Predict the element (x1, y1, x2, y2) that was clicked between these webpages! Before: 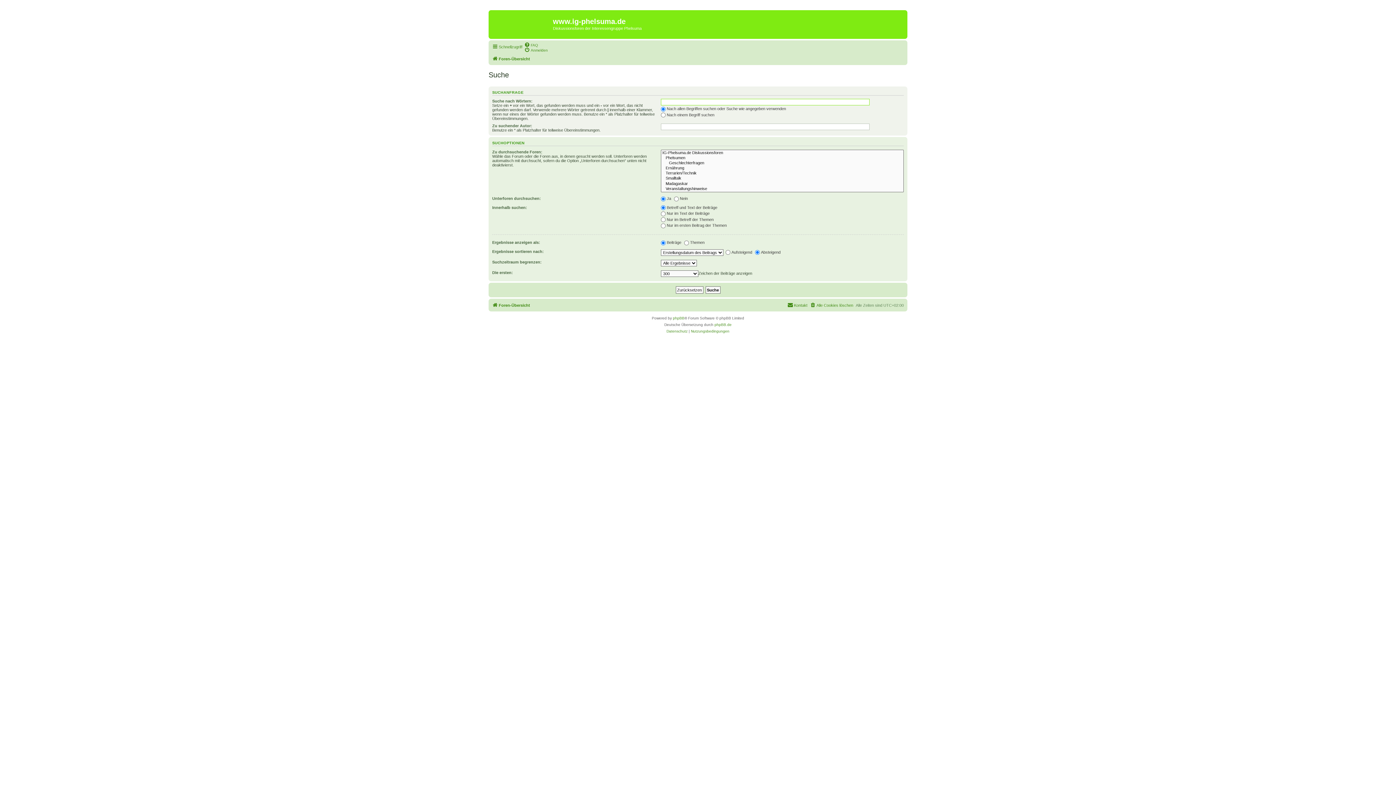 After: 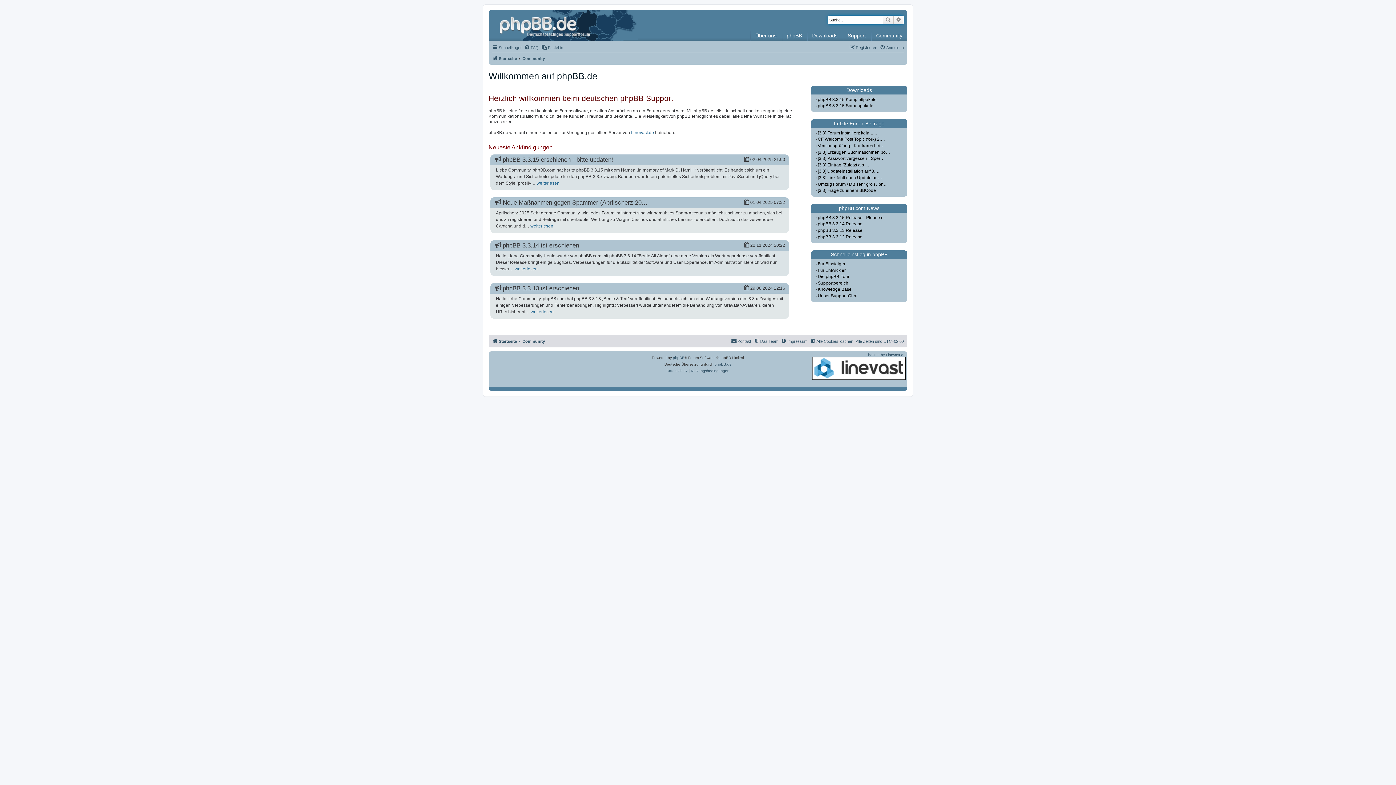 Action: bbox: (714, 321, 731, 328) label: phpBB.de